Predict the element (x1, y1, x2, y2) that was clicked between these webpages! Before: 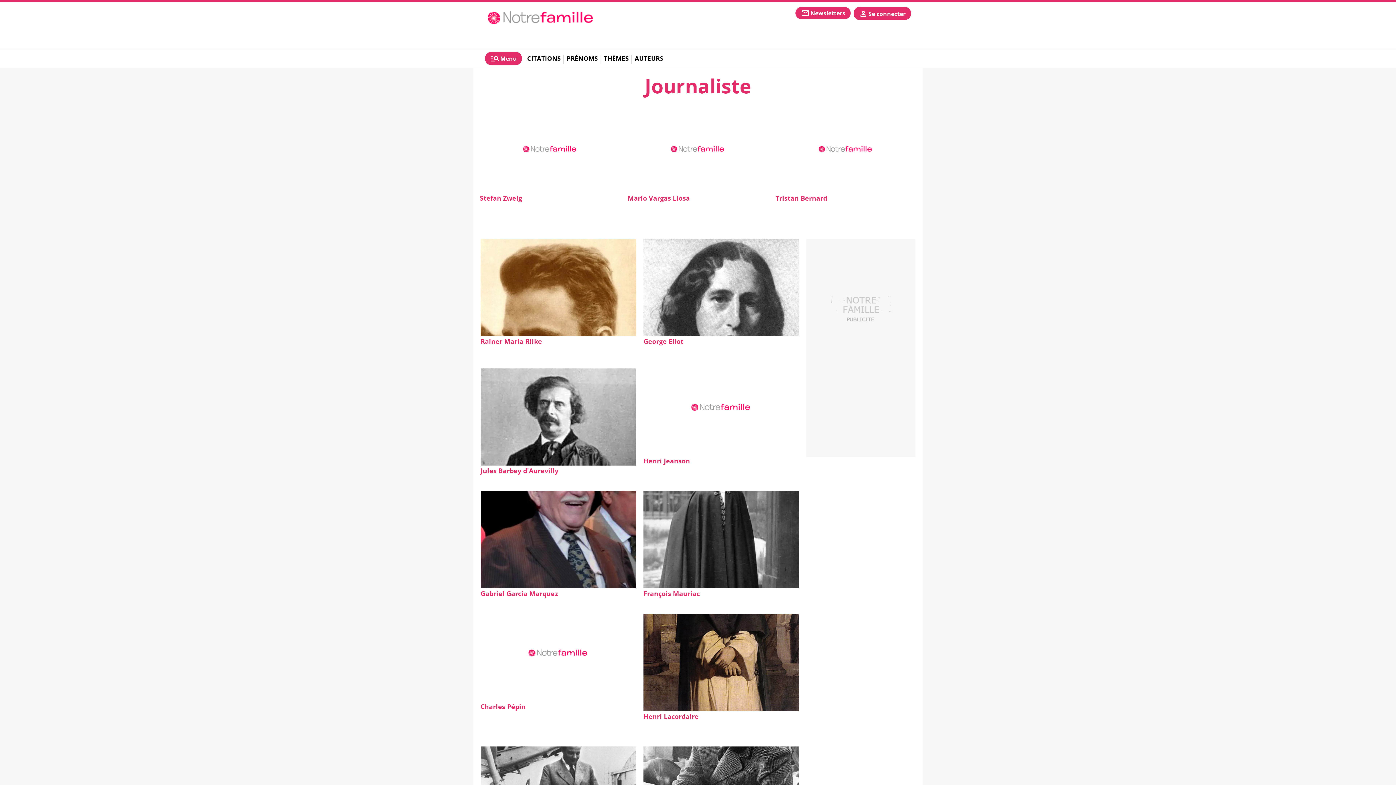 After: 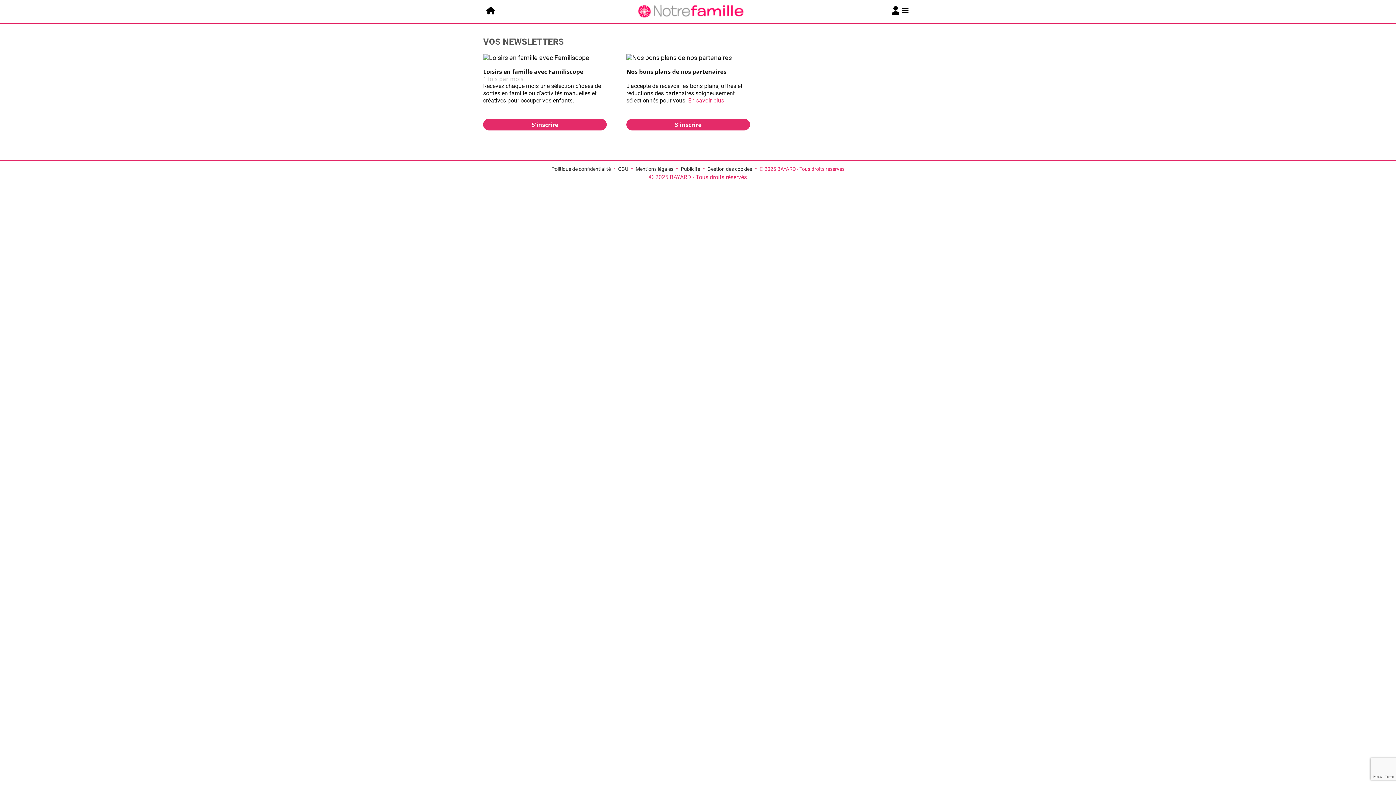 Action: label: Newsletters bbox: (795, 6, 850, 19)